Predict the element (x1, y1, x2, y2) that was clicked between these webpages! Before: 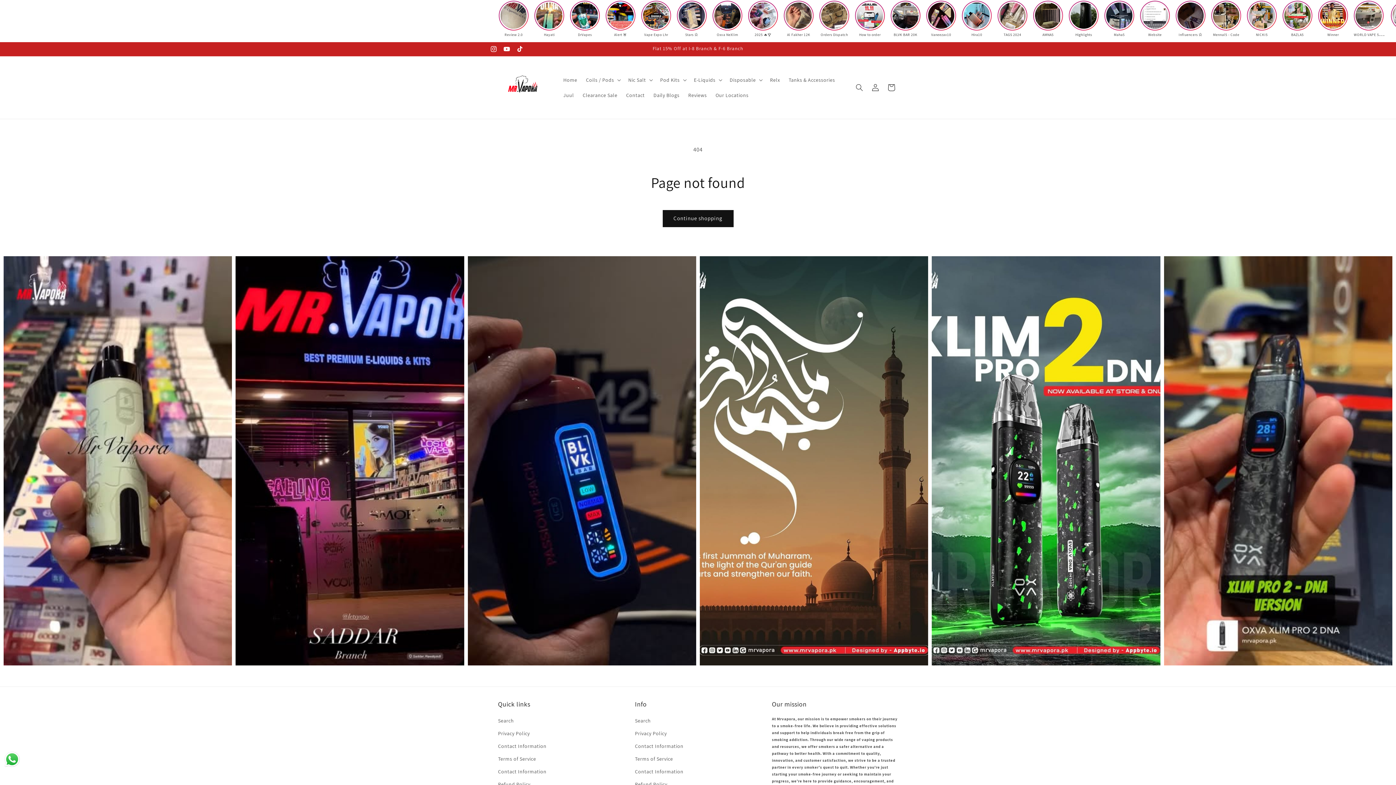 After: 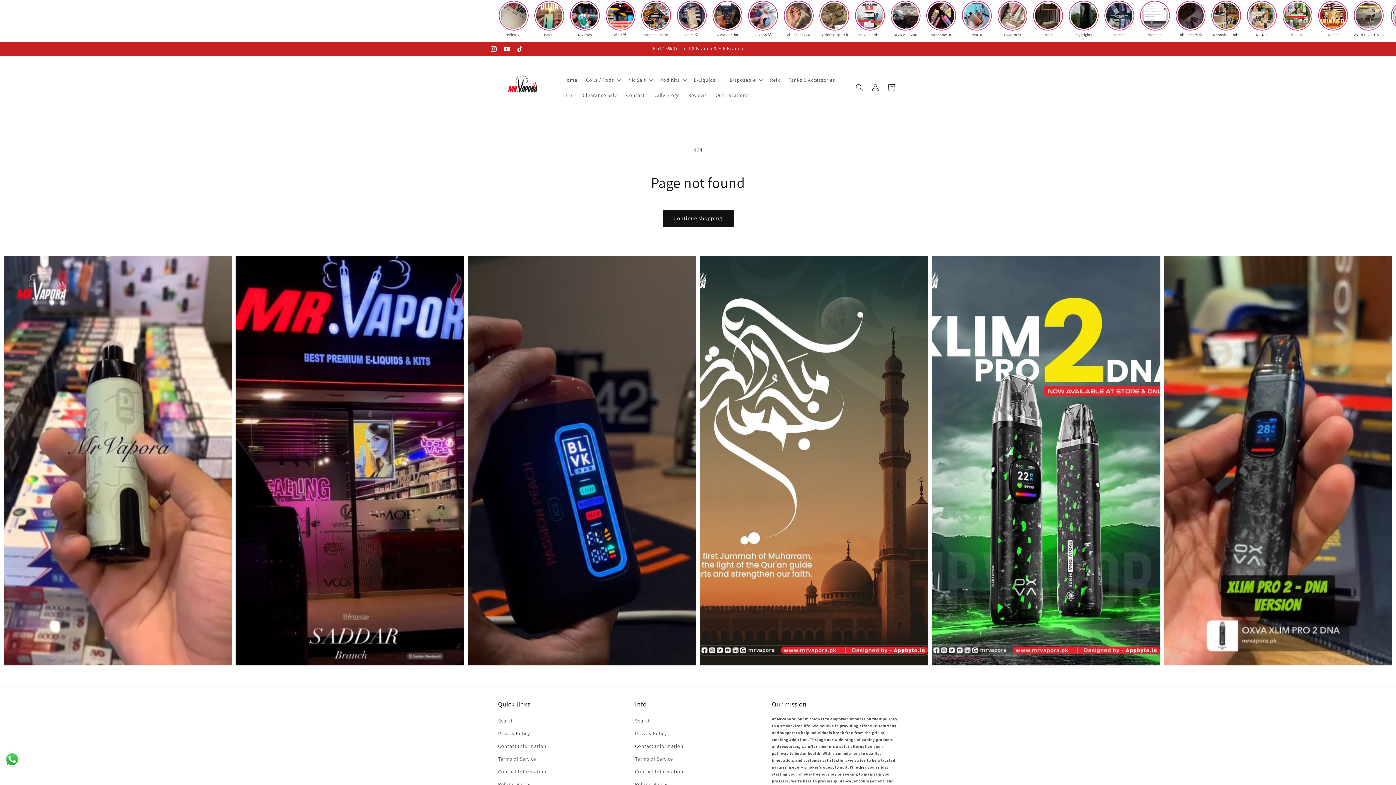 Action: label: Influencers ⭐️ bbox: (1175, 0, 1206, 42)